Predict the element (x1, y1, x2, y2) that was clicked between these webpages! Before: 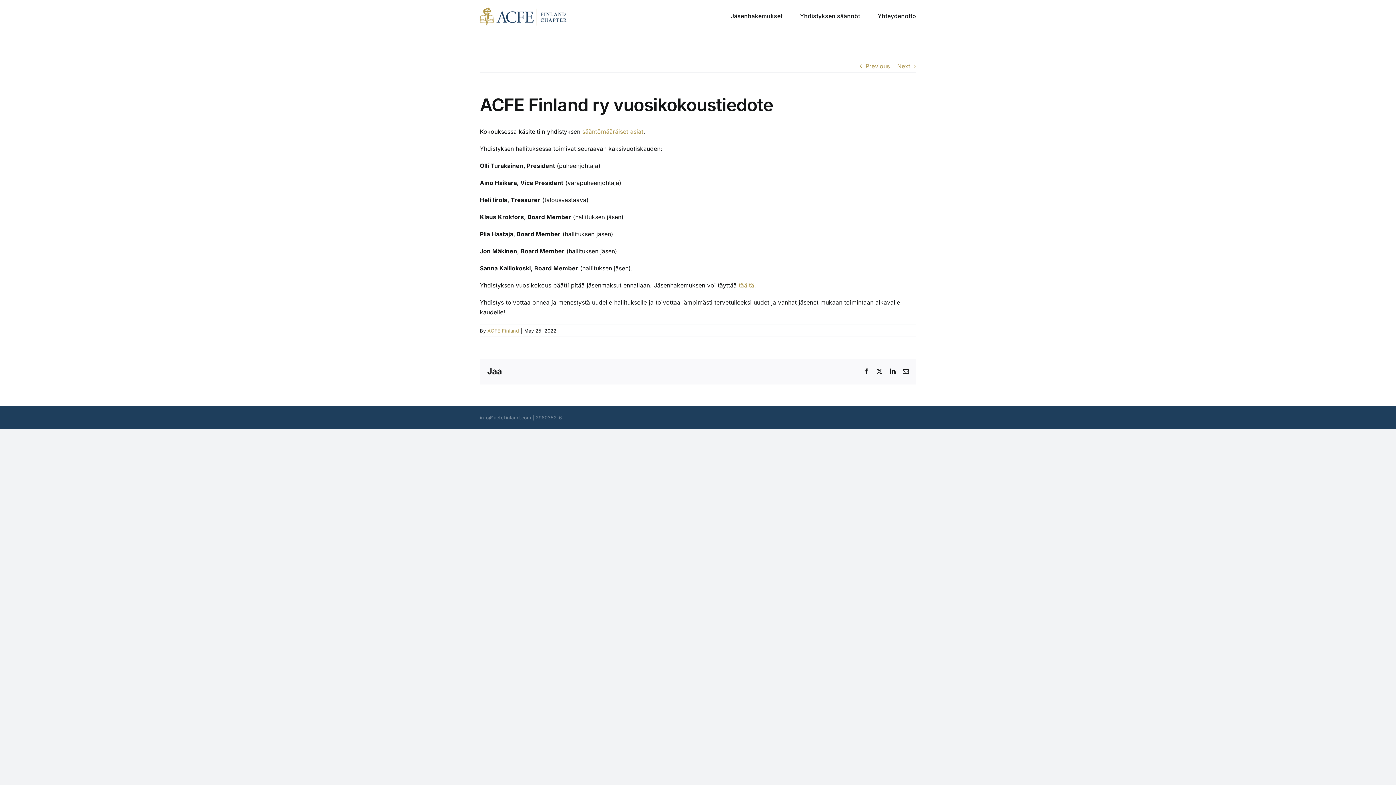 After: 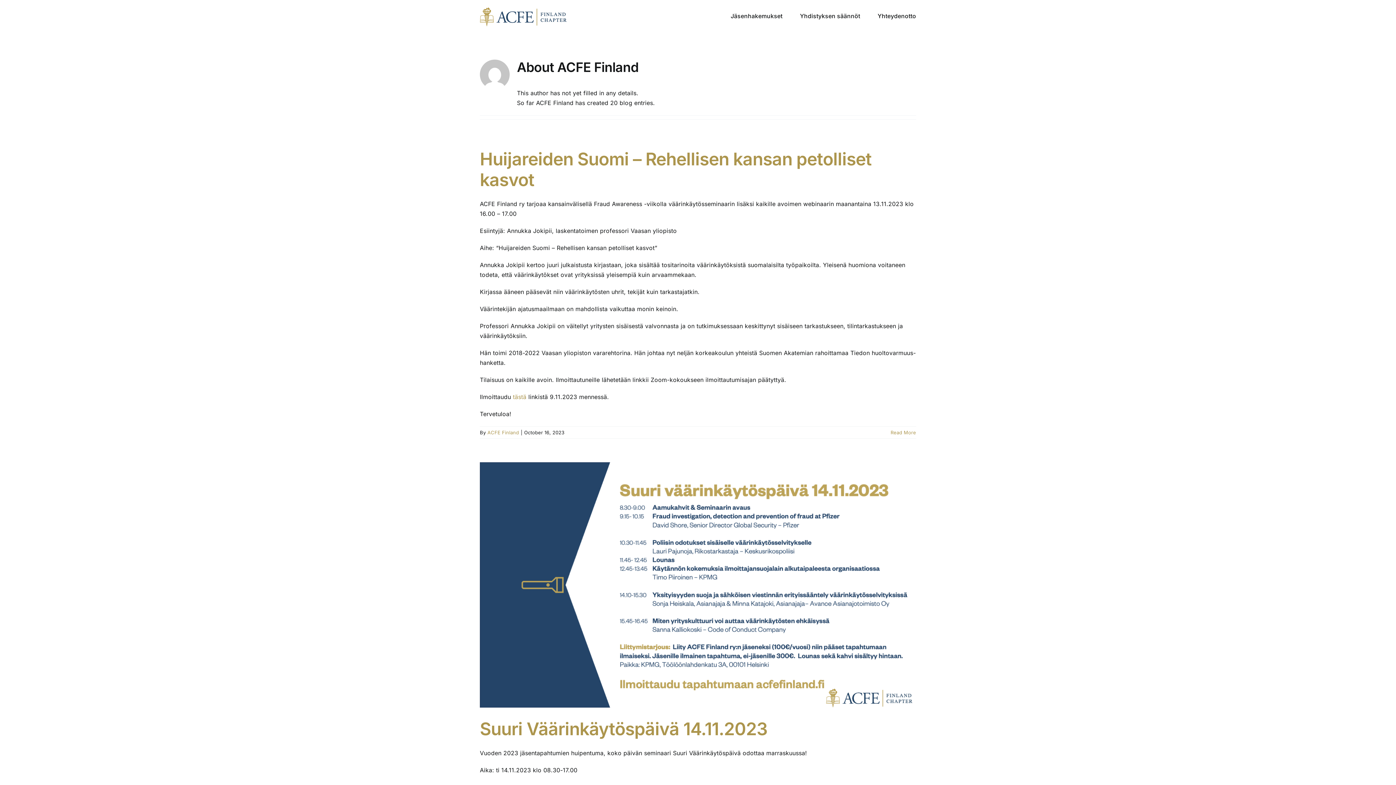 Action: label: ACFE Finland bbox: (487, 328, 519, 333)